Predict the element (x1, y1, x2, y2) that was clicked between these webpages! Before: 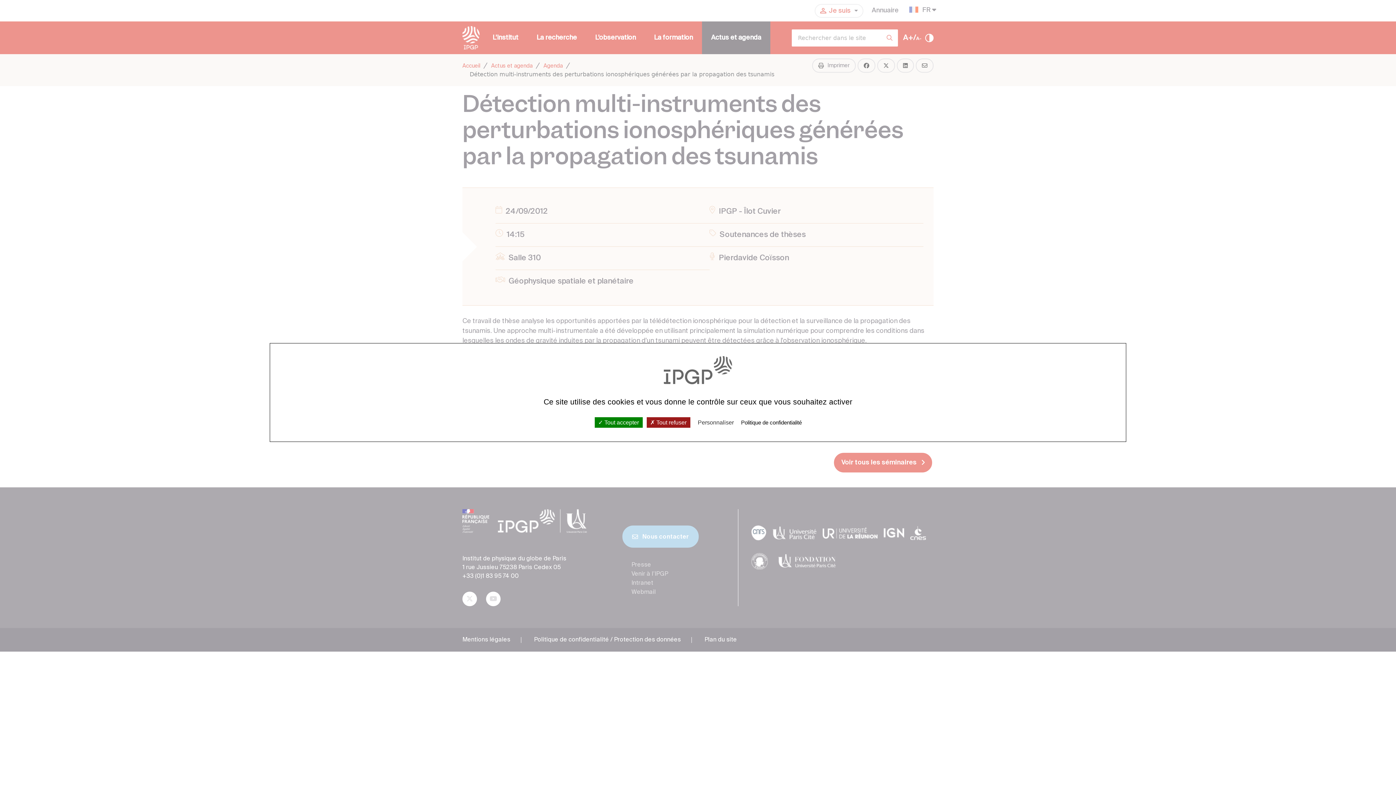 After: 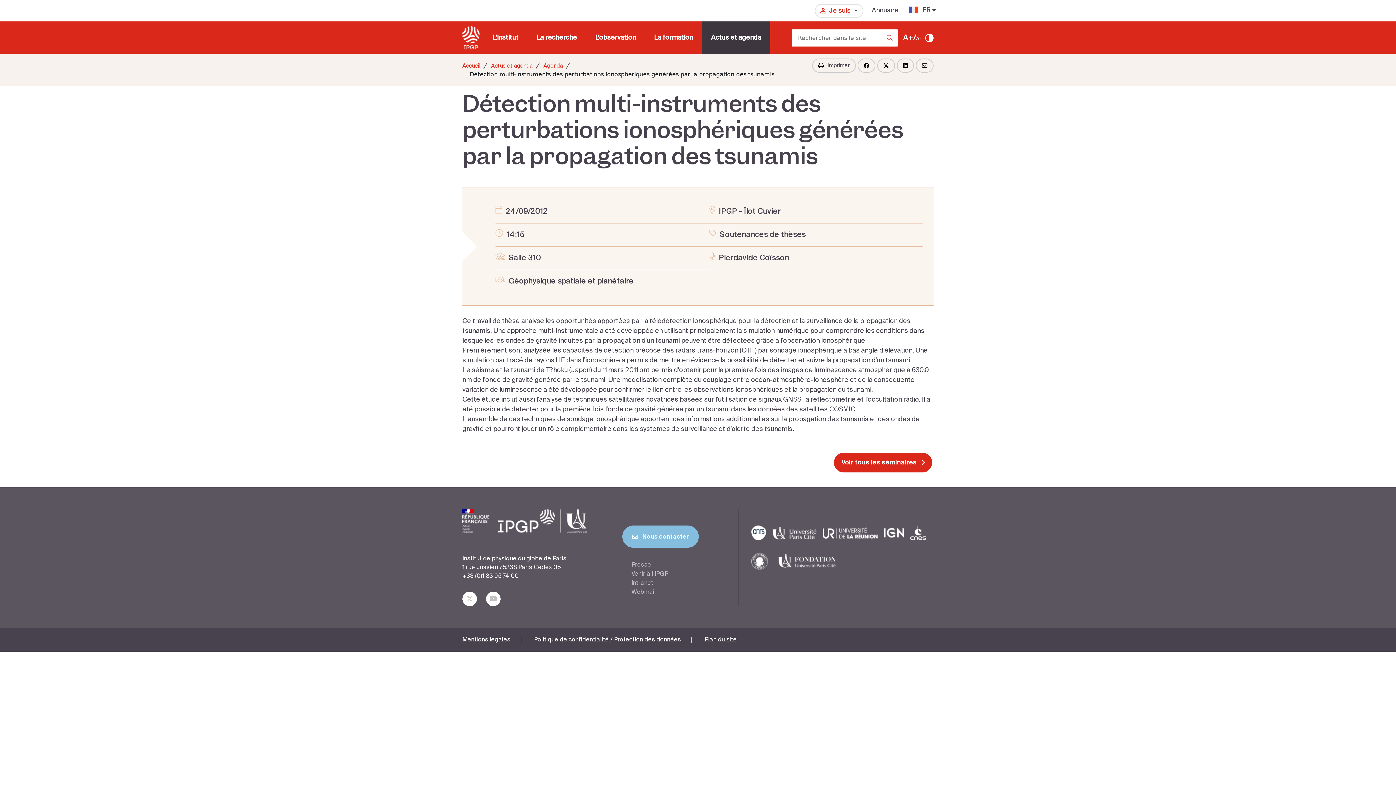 Action: label:  Tout refuser bbox: (646, 417, 690, 428)